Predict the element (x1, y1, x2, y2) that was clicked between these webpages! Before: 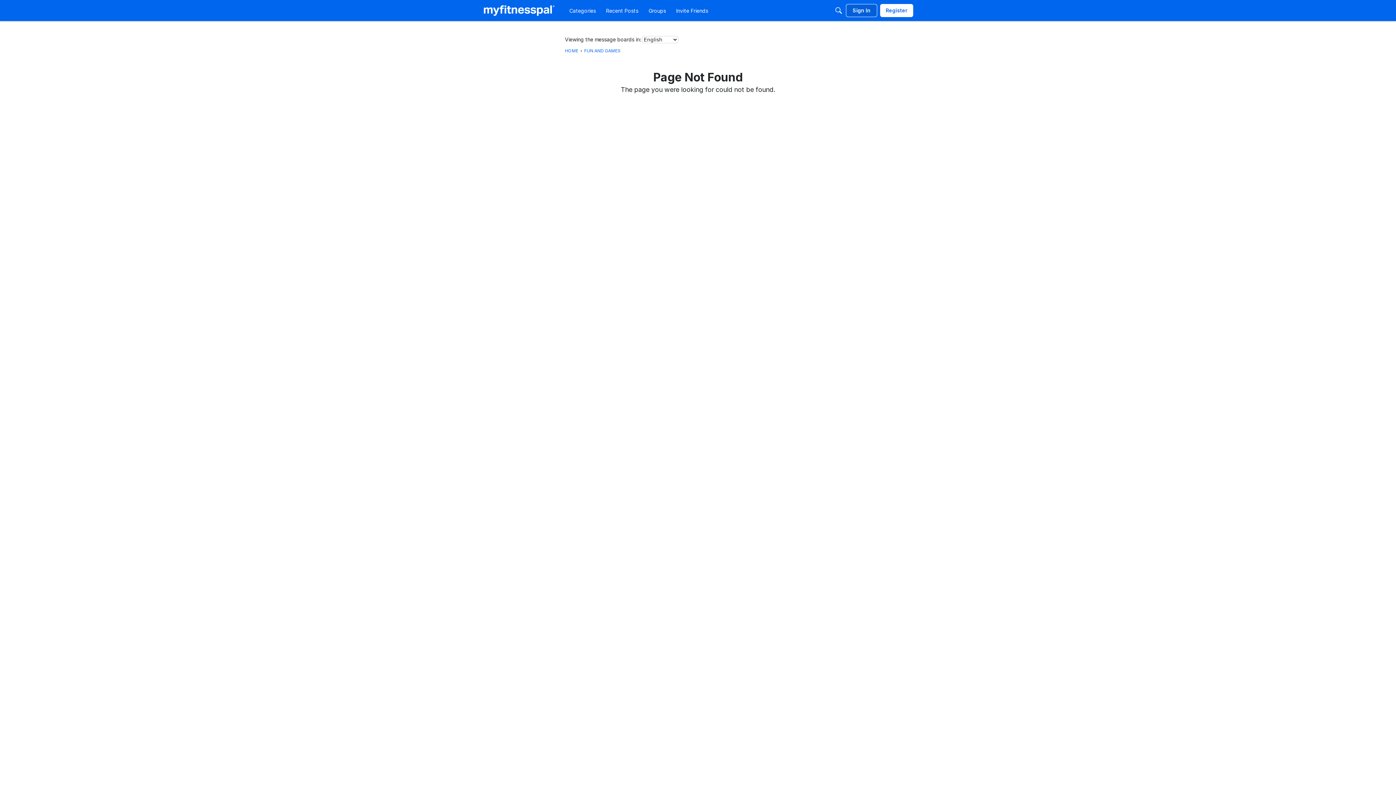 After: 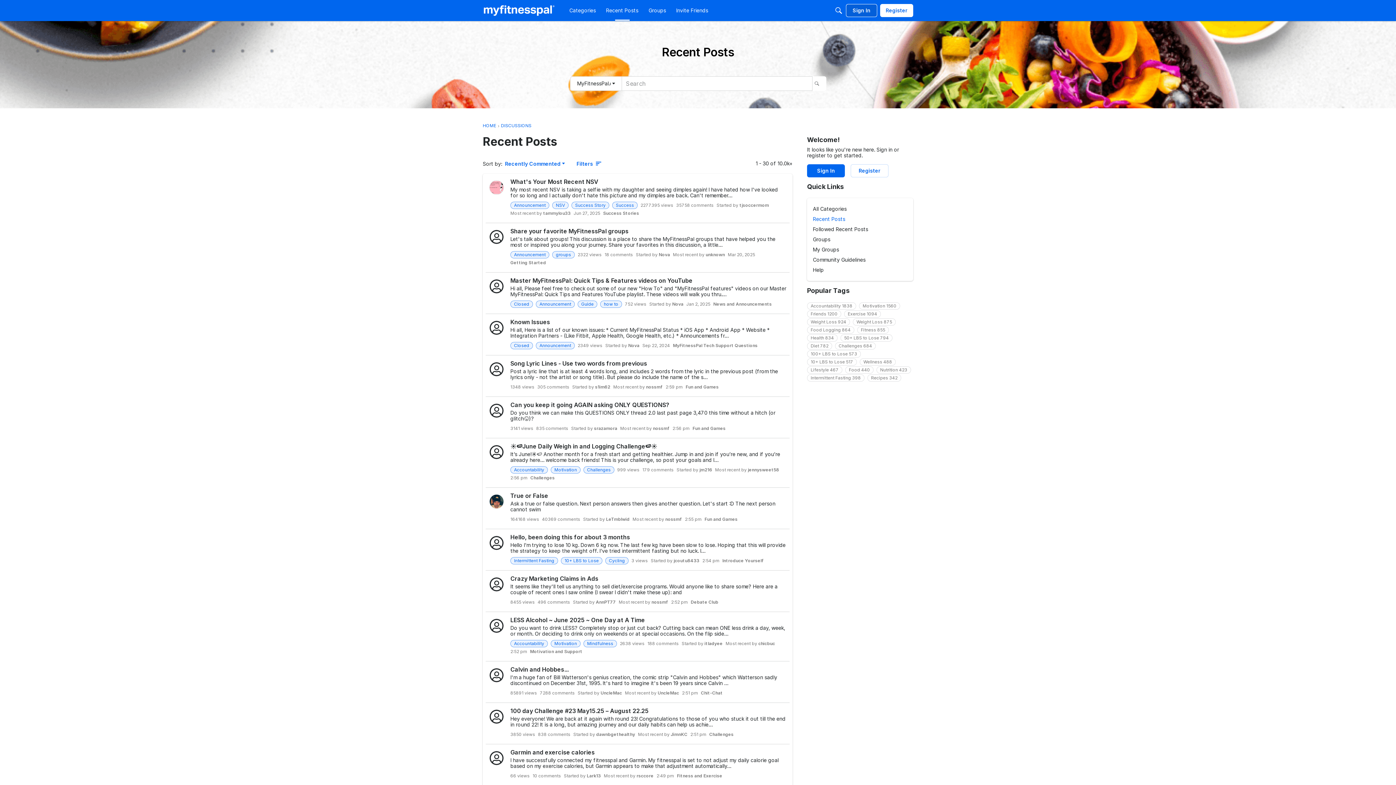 Action: label: Recent Posts bbox: (603, 4, 641, 17)